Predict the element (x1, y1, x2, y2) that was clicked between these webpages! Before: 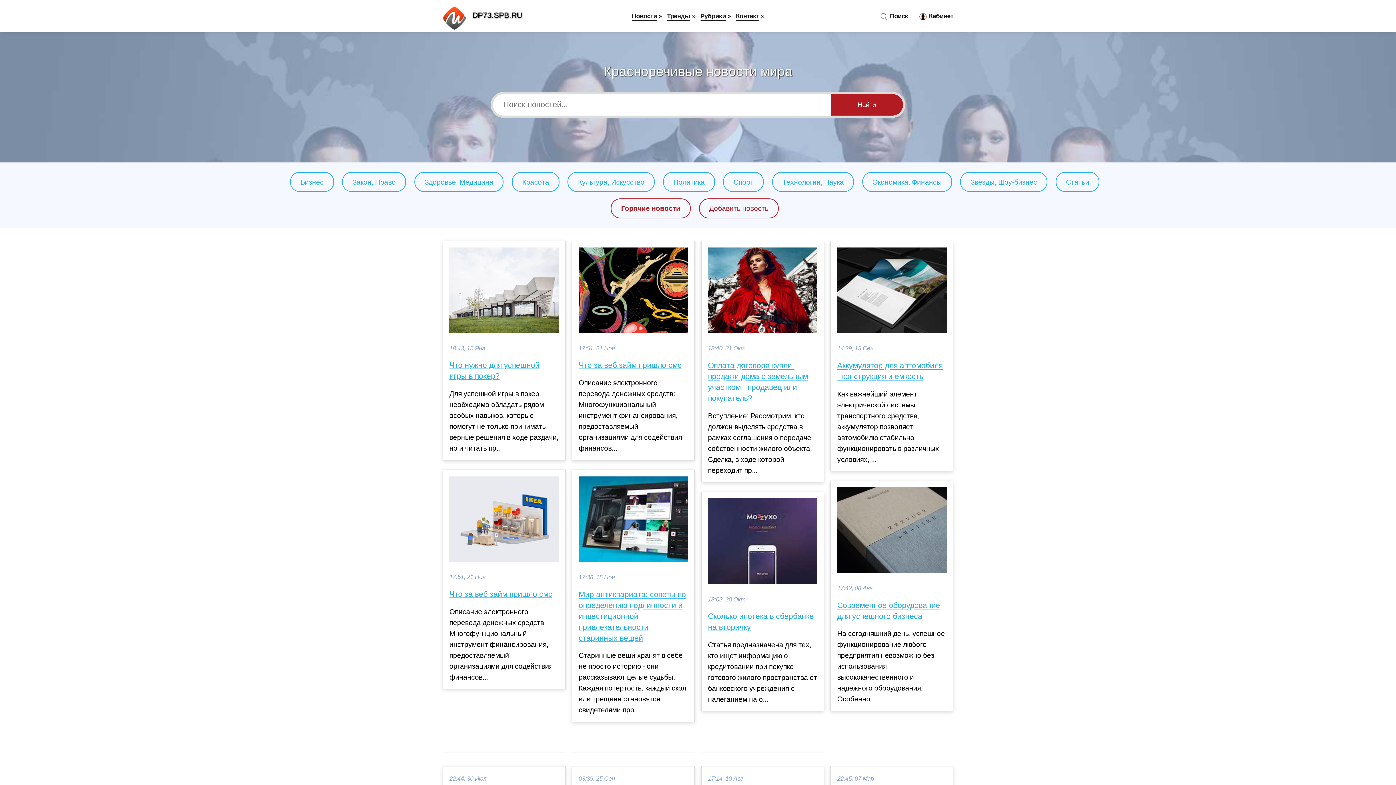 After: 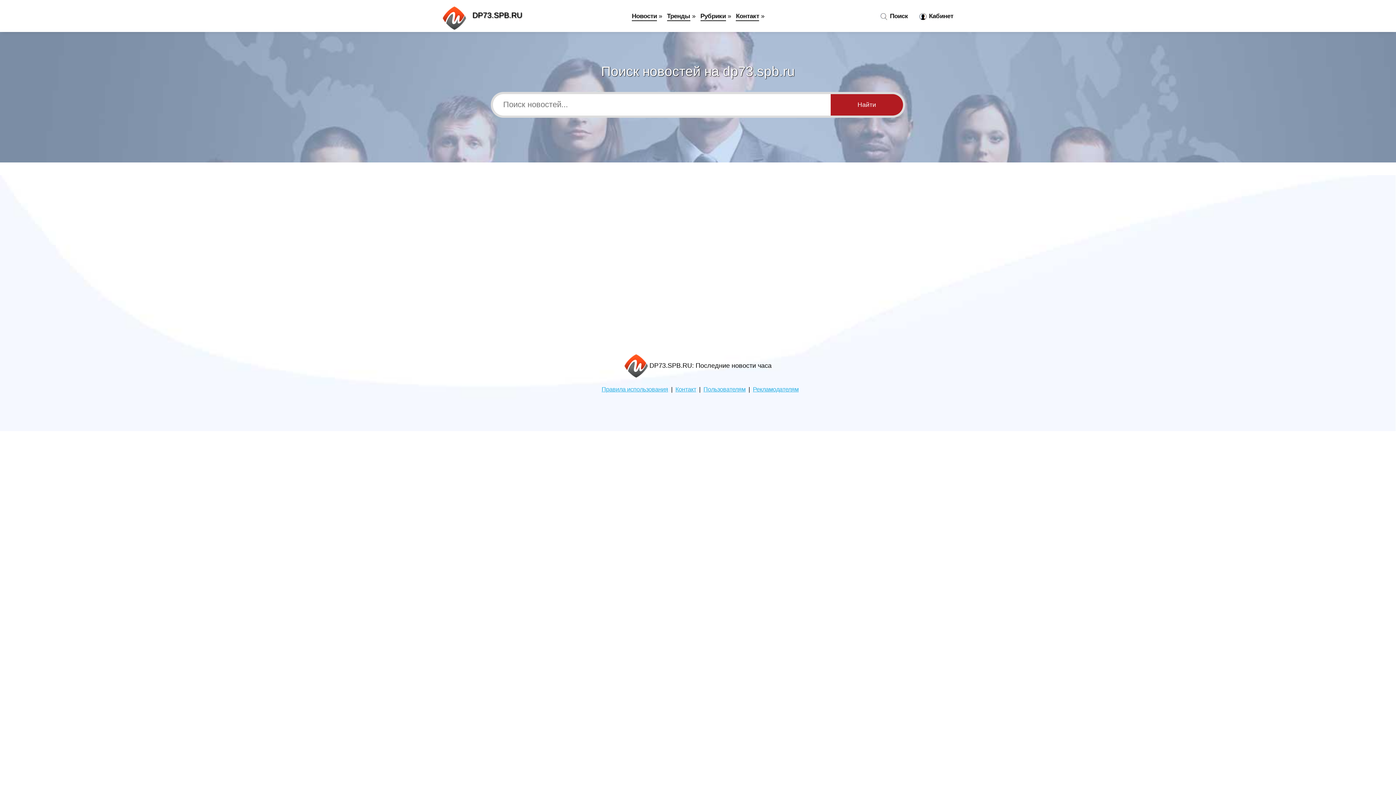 Action: bbox: (874, 12, 908, 20) label:  Поиск